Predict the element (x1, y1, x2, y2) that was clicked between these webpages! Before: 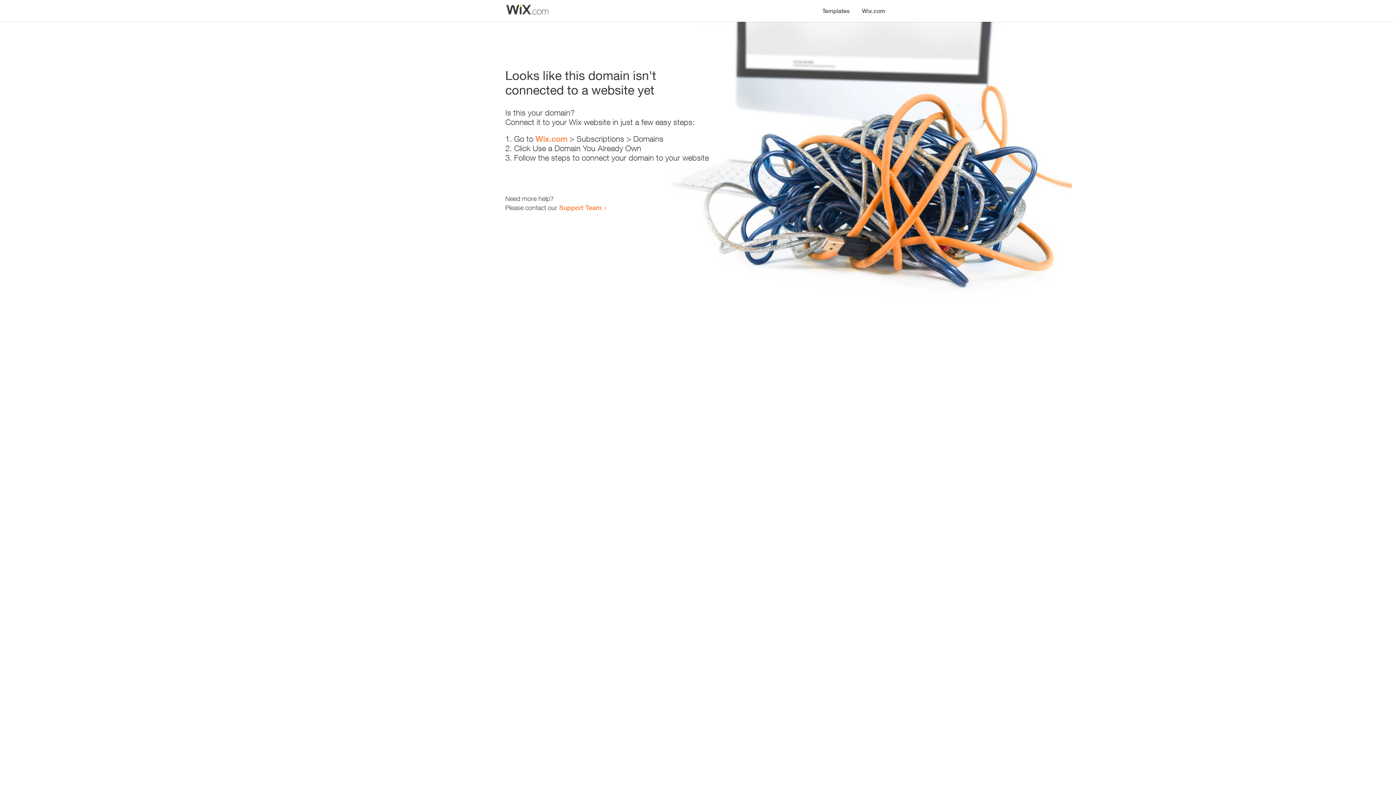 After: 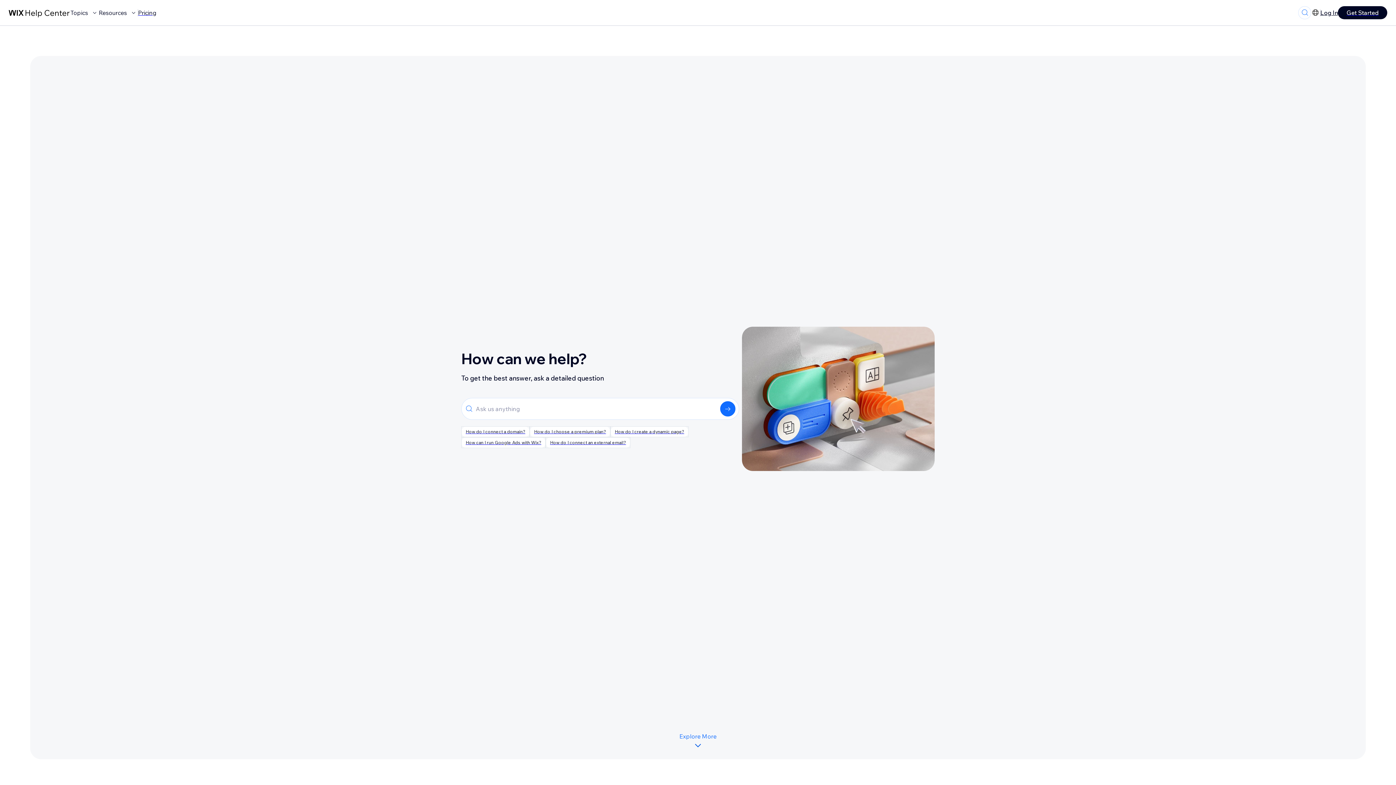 Action: bbox: (559, 203, 601, 211) label: Support Team